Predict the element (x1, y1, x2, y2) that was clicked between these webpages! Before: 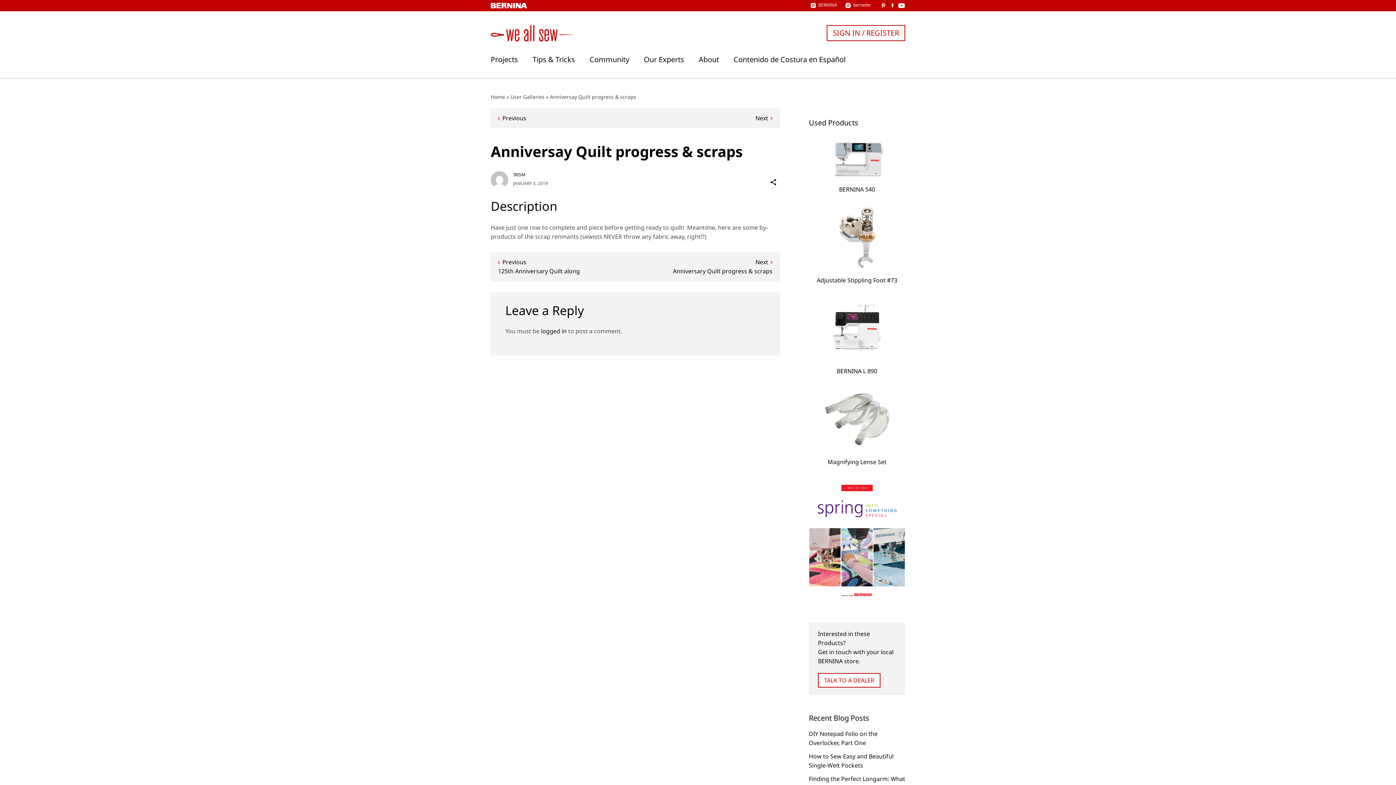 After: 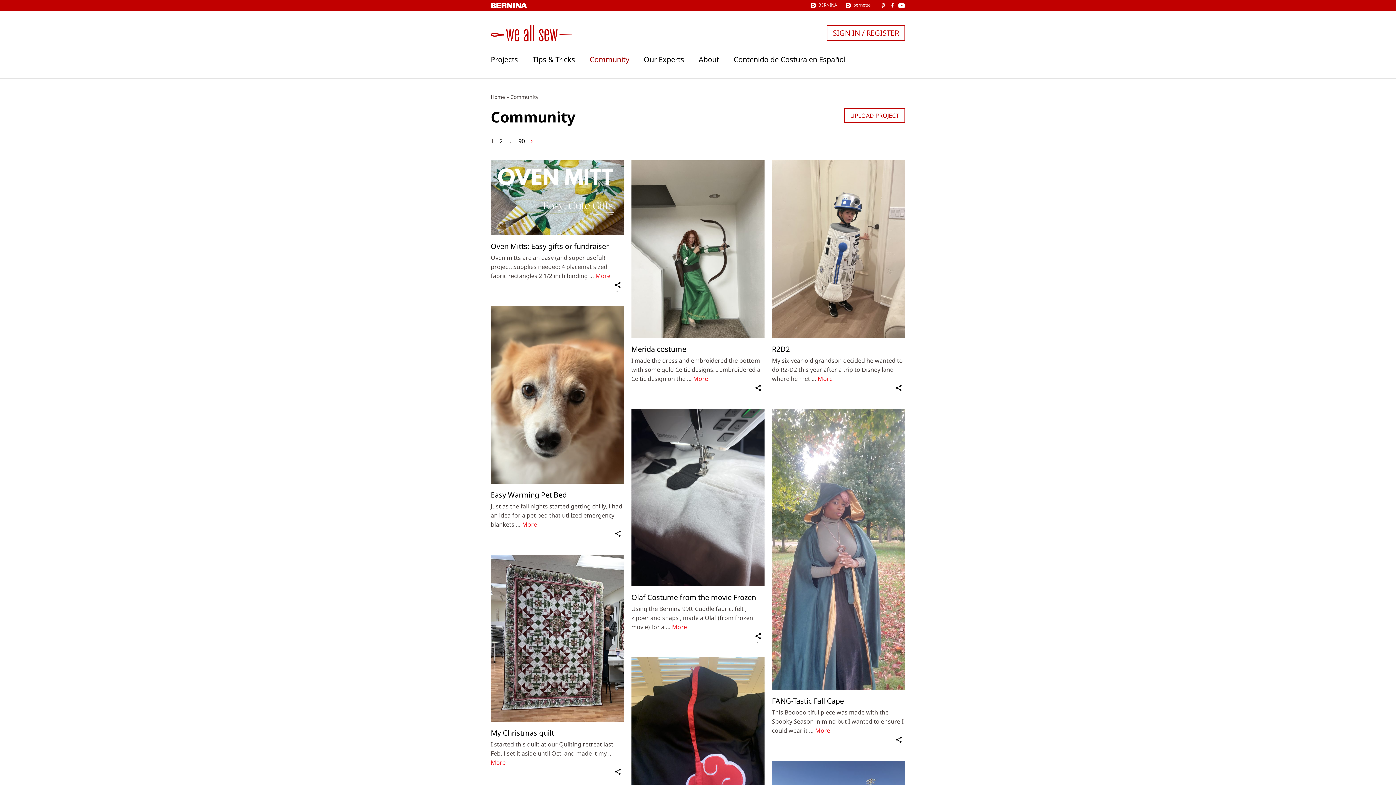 Action: label: Community bbox: (589, 55, 629, 63)